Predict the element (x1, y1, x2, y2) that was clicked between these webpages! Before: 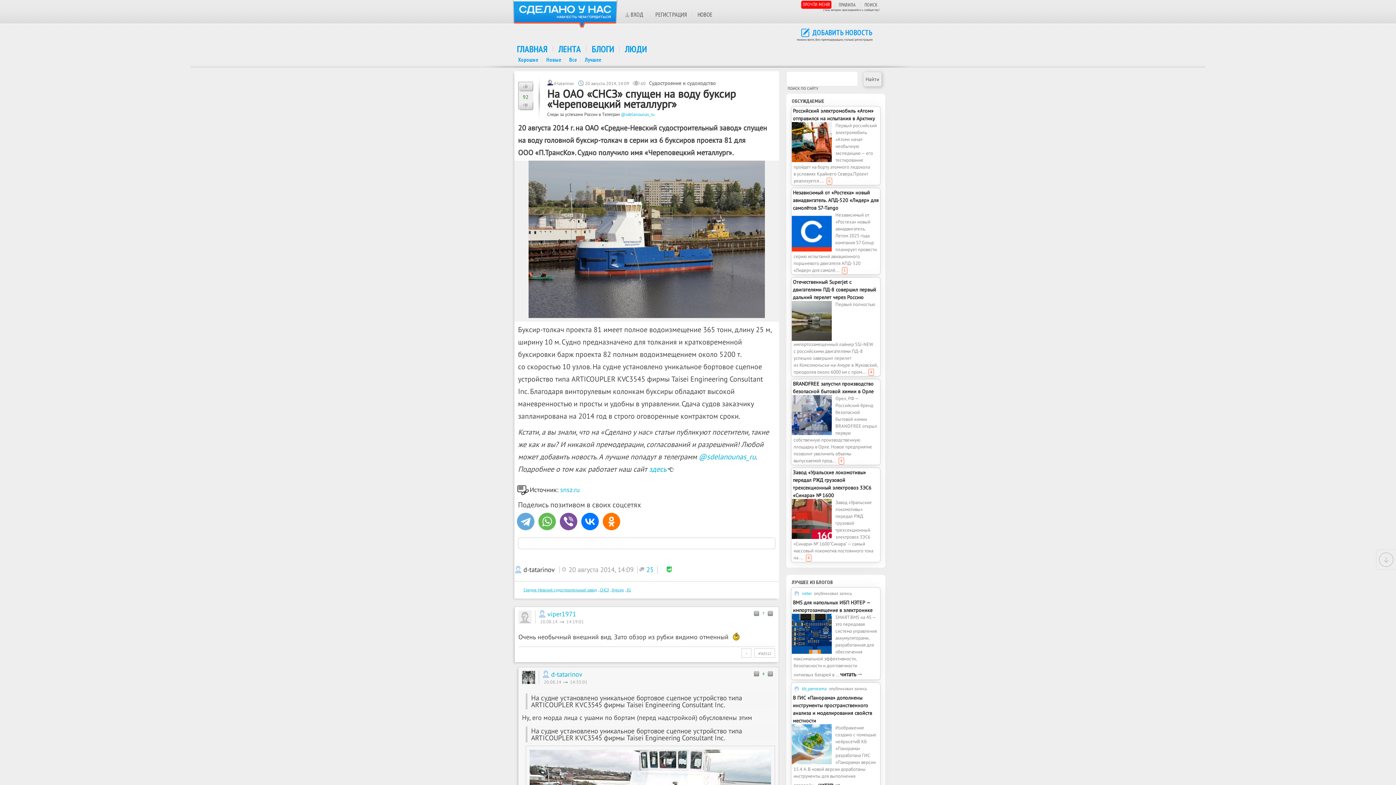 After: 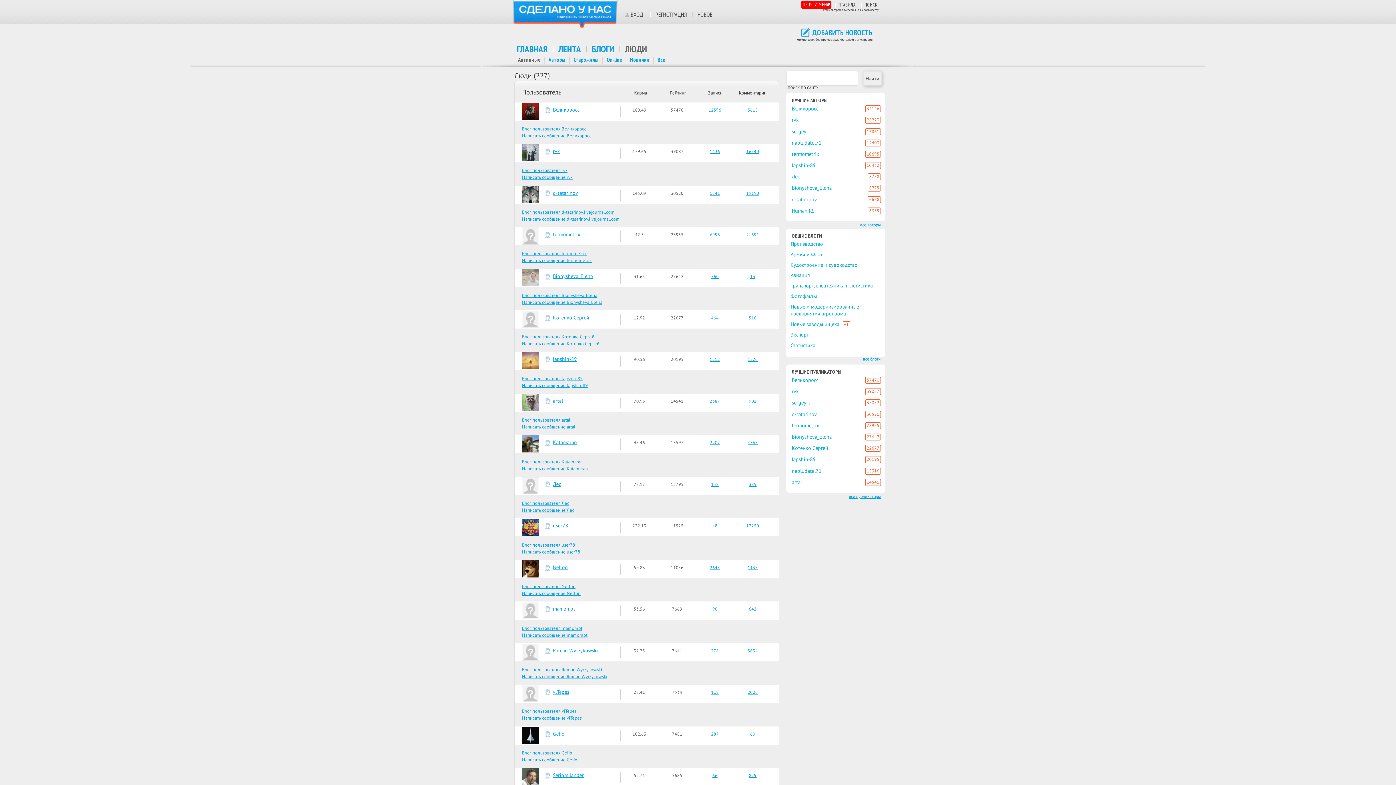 Action: bbox: (625, 42, 646, 54) label: ЛЮДИ